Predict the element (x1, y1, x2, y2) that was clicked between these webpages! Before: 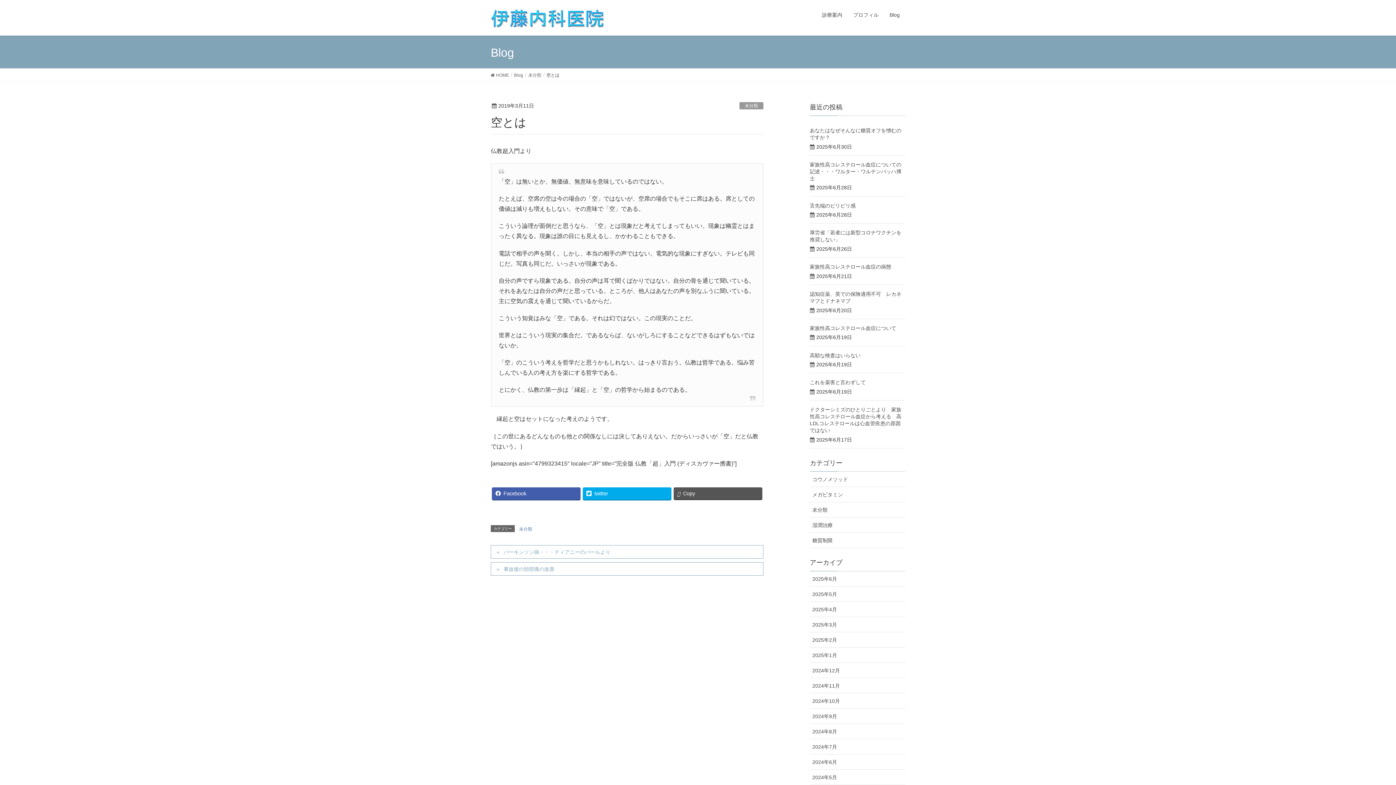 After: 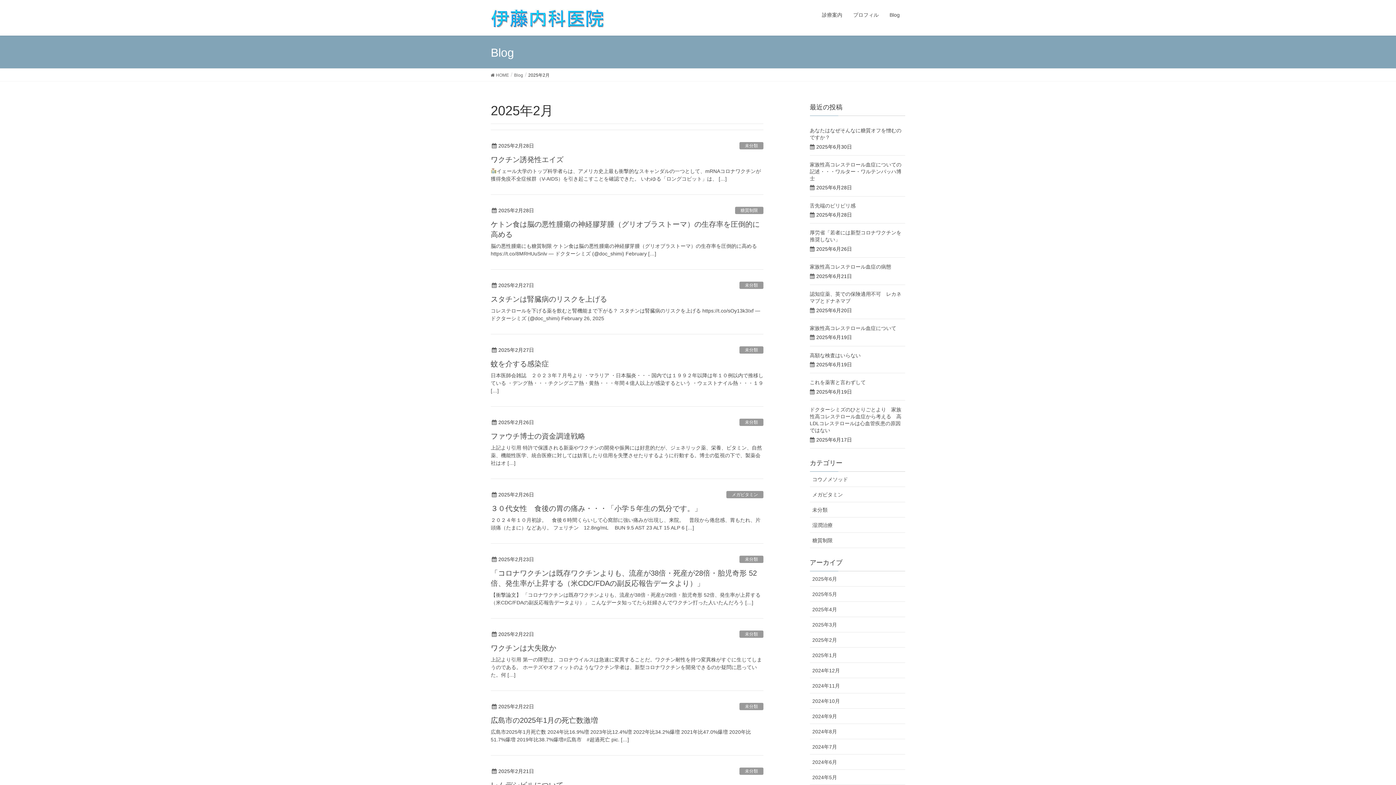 Action: bbox: (810, 632, 905, 647) label: 2025年2月